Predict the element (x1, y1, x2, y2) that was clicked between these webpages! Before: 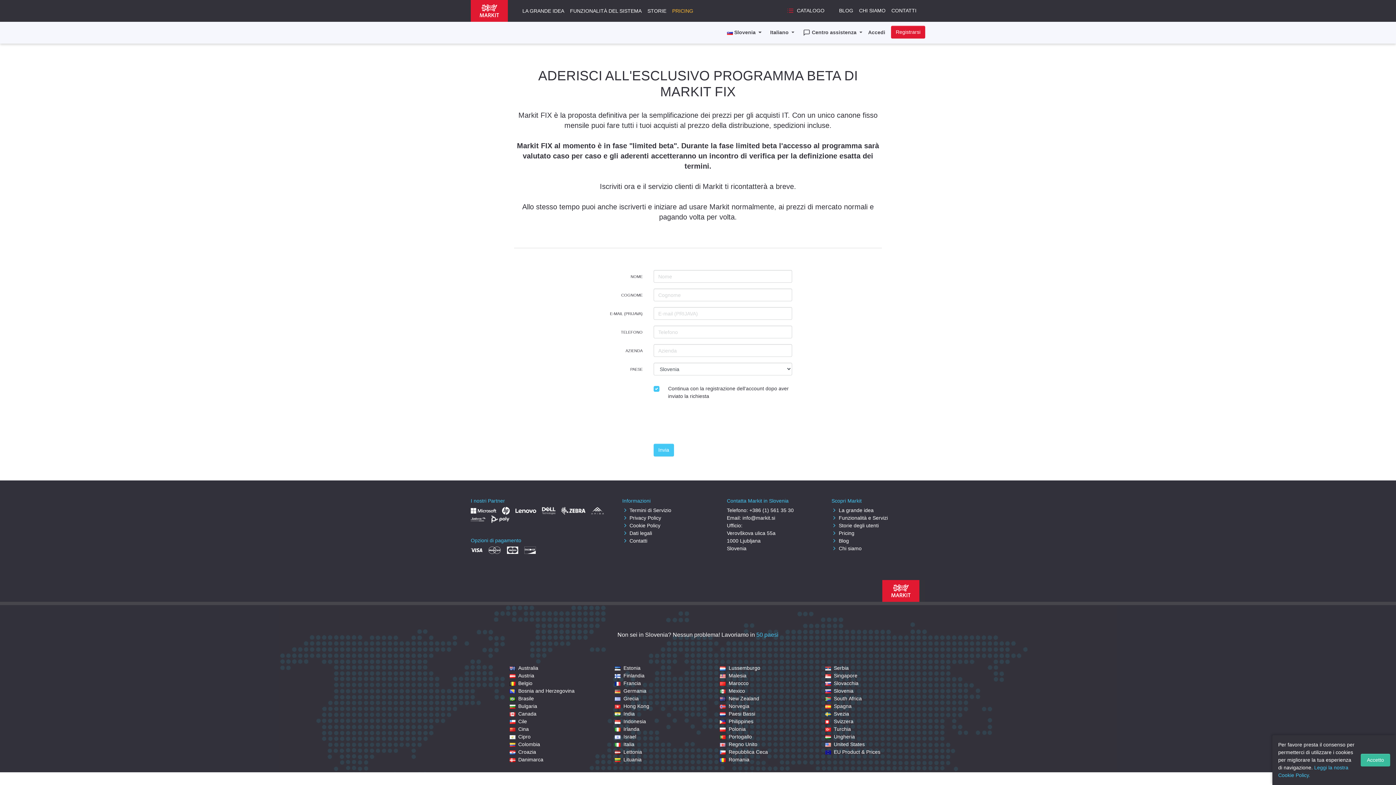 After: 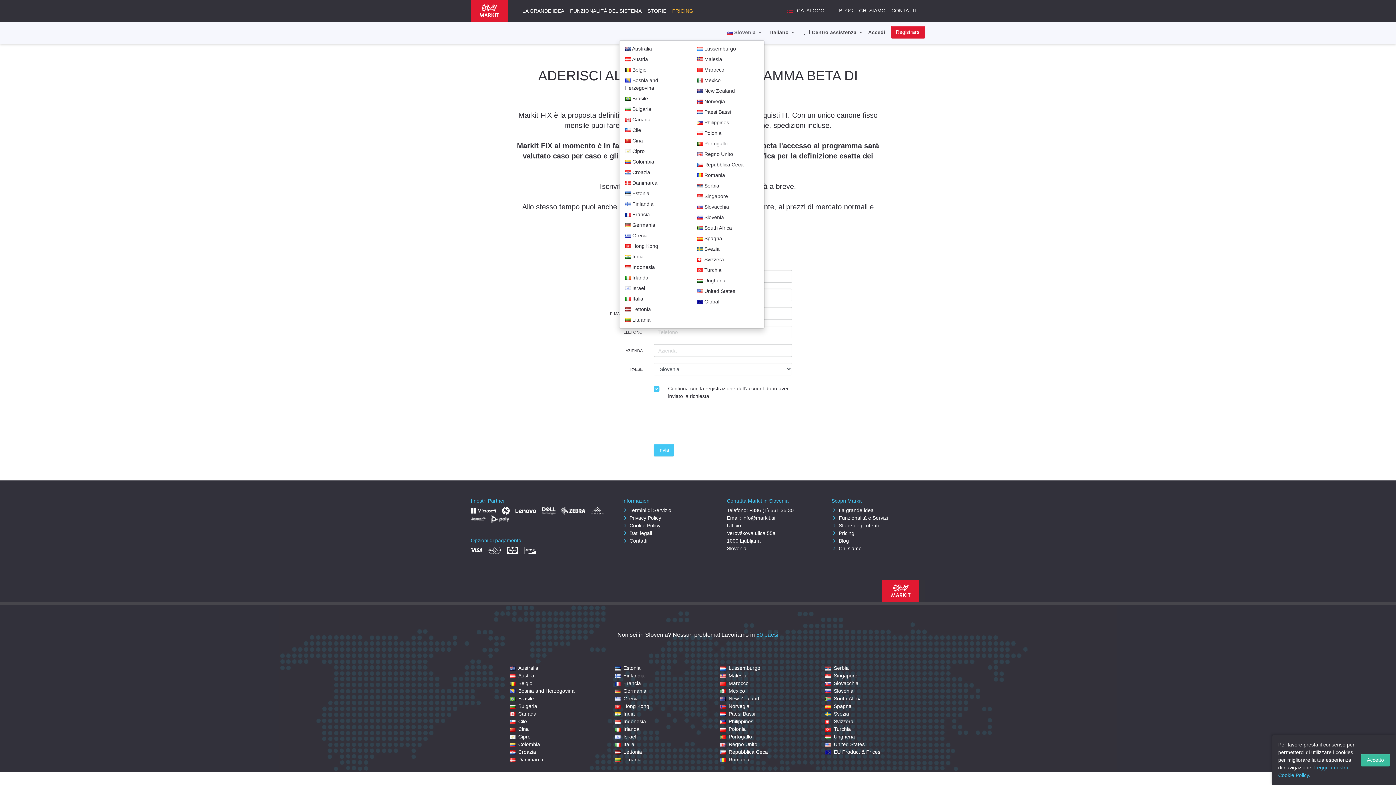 Action: label:  Slovenia  bbox: (724, 25, 764, 39)